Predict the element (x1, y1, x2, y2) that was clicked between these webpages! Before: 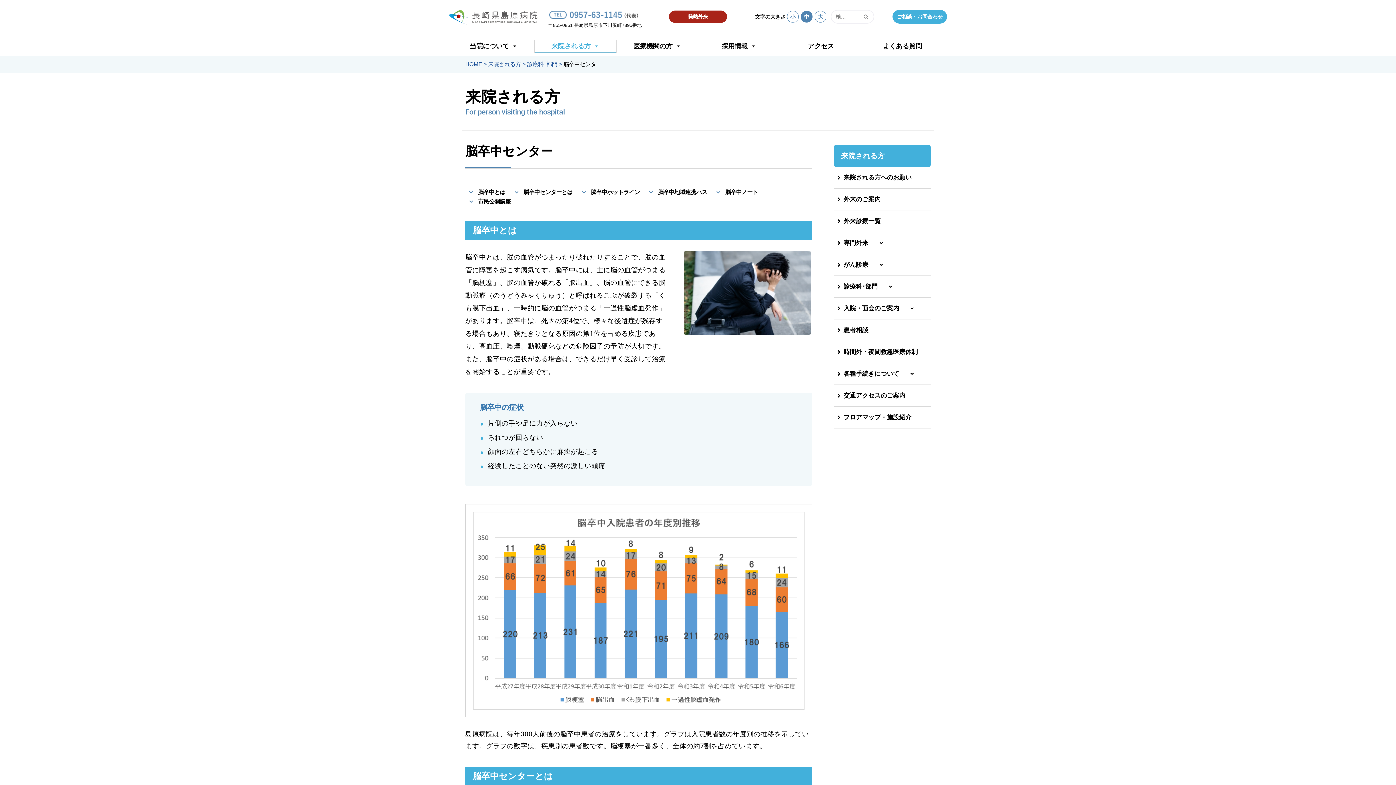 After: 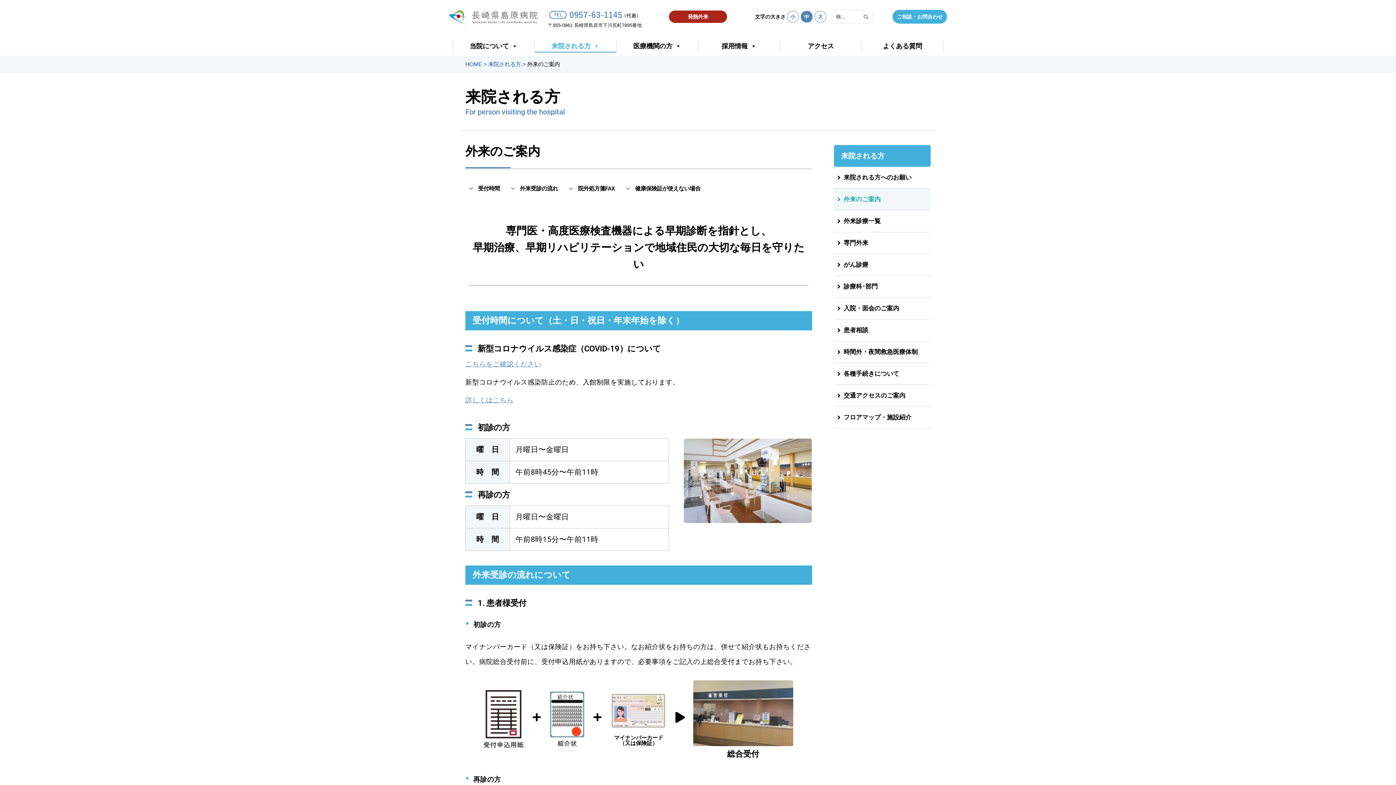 Action: label:   外来のご案内 bbox: (834, 188, 930, 210)